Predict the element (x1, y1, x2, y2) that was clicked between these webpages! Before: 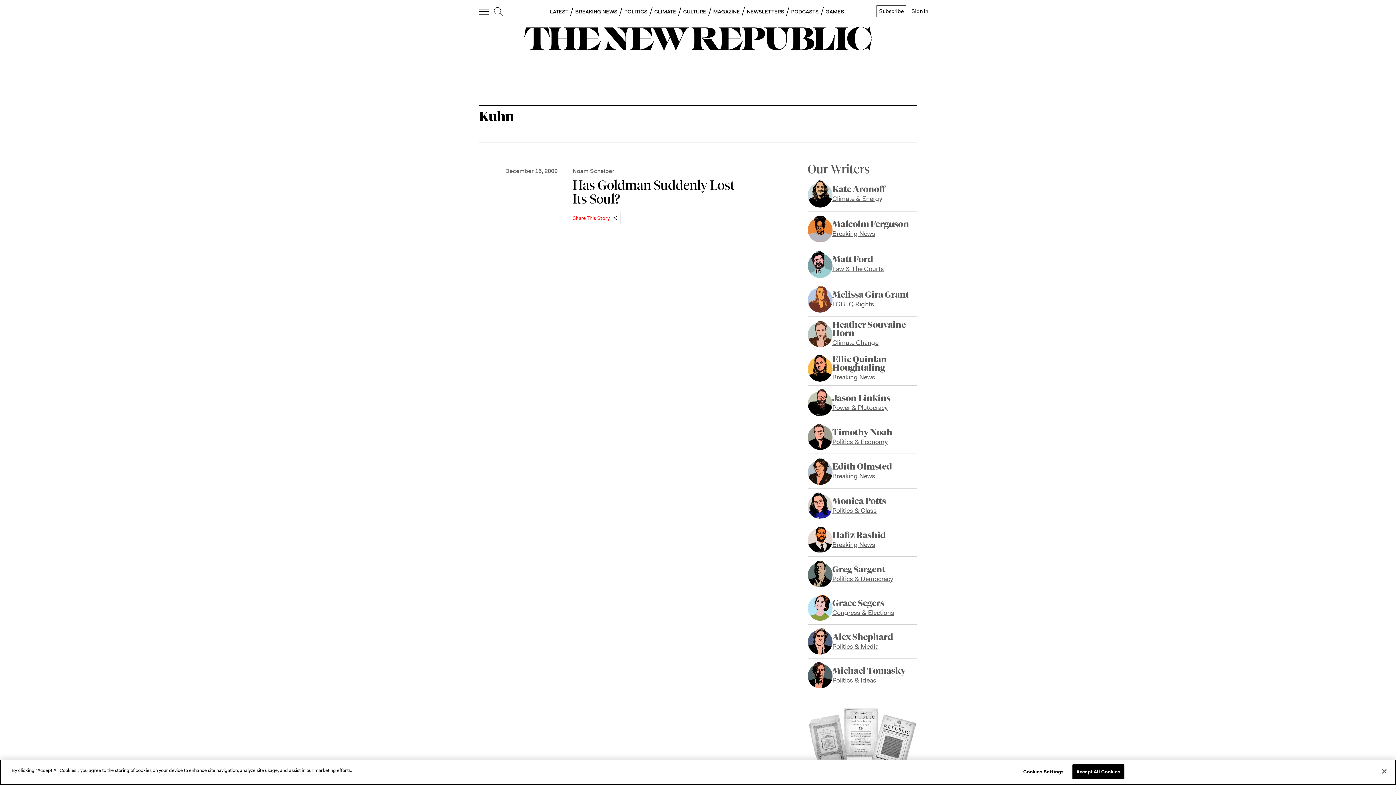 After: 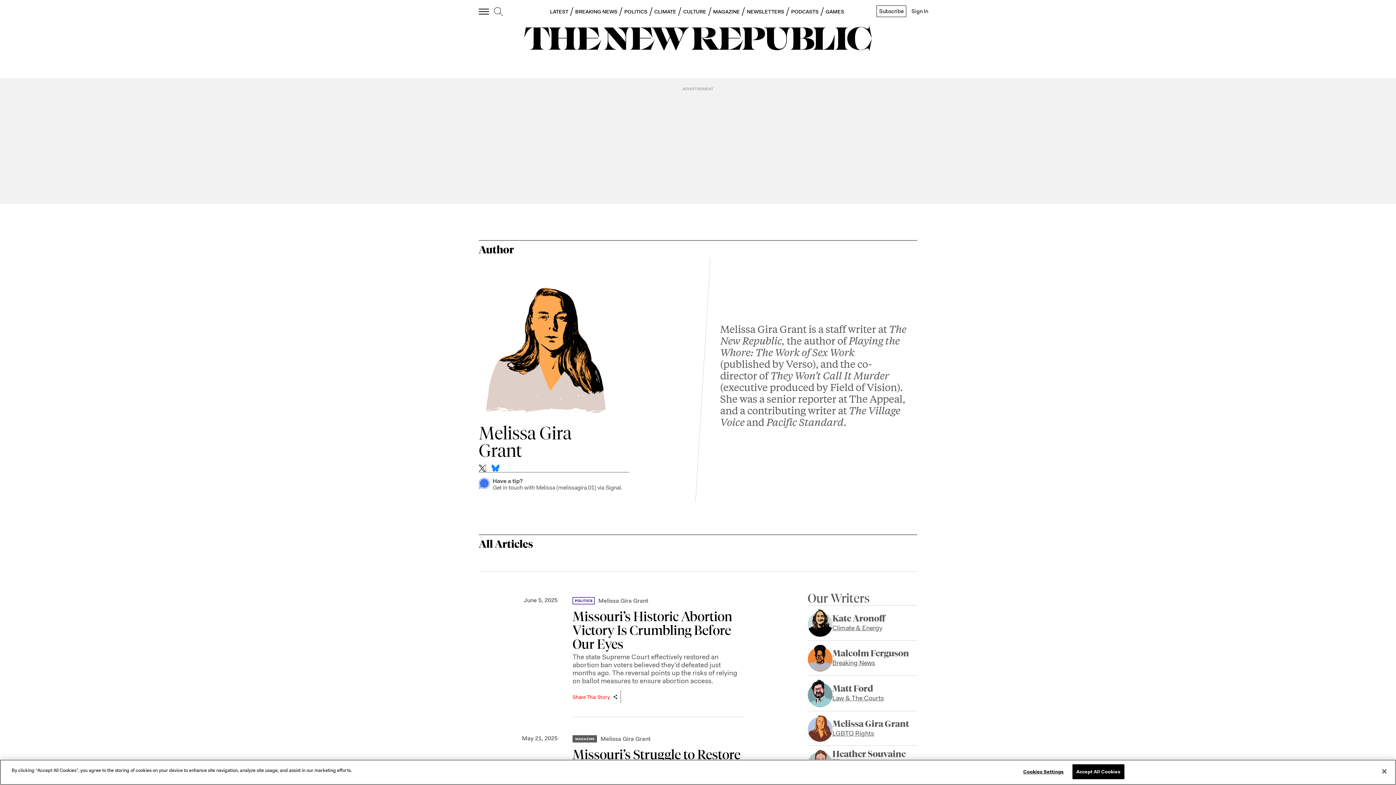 Action: bbox: (807, 285, 832, 312)